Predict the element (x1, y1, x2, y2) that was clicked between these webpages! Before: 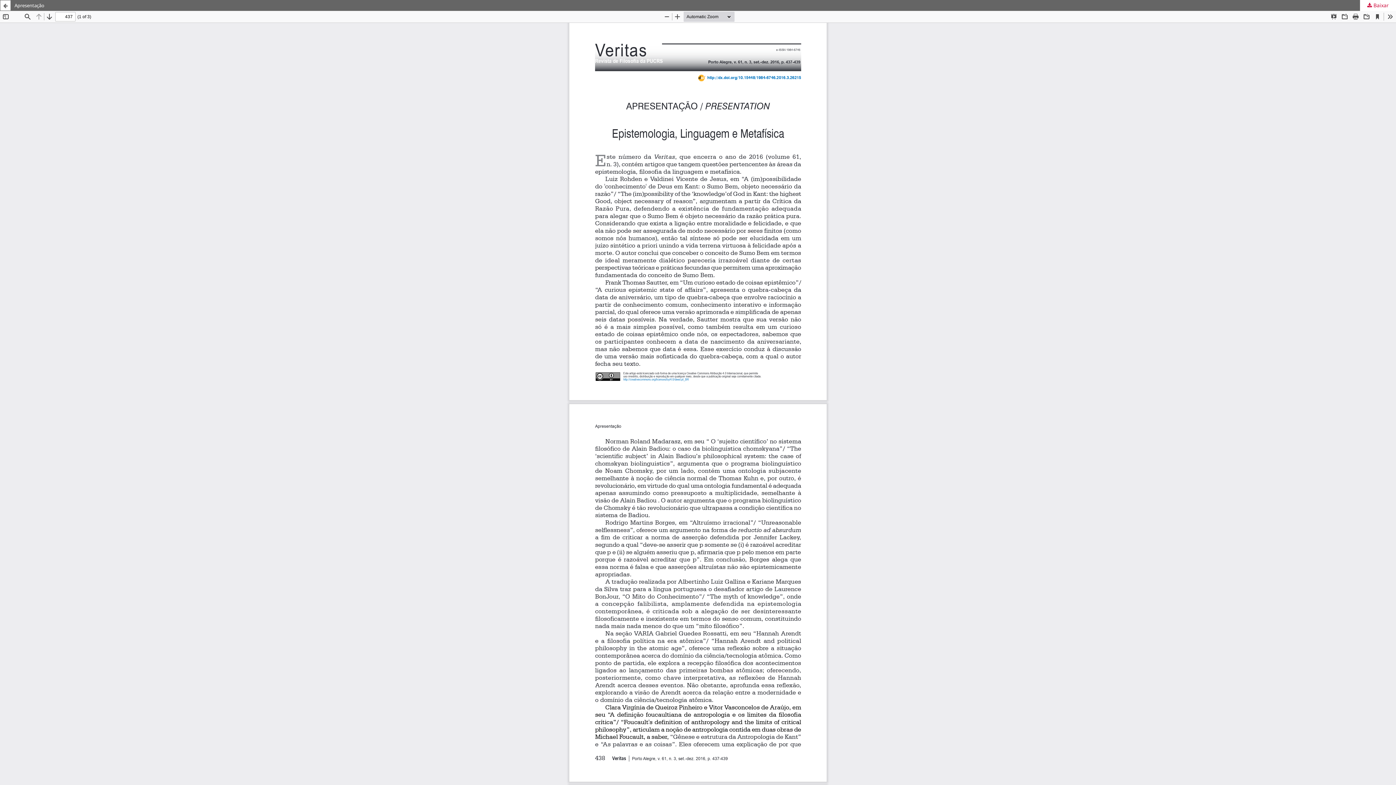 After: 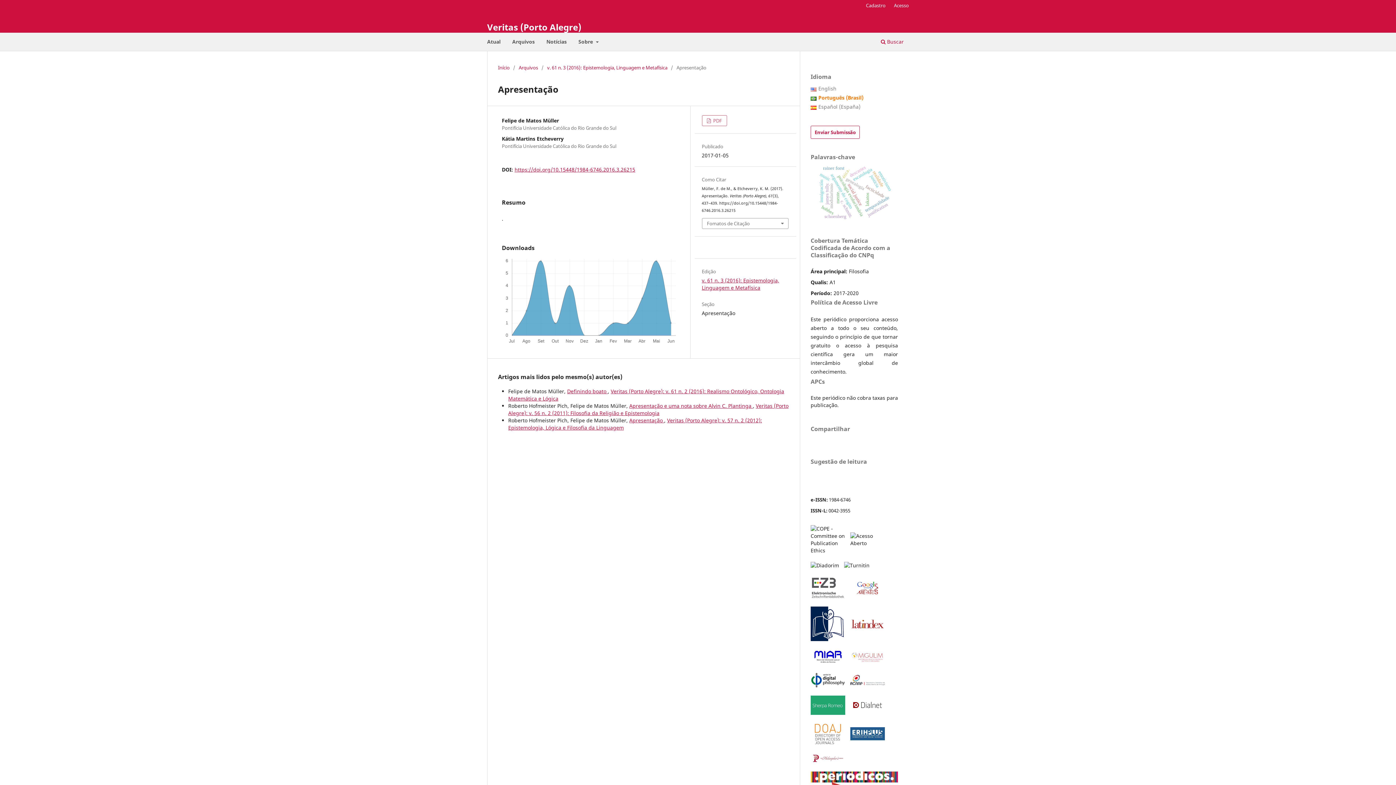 Action: bbox: (0, 0, 1396, 10) label: Apresentação